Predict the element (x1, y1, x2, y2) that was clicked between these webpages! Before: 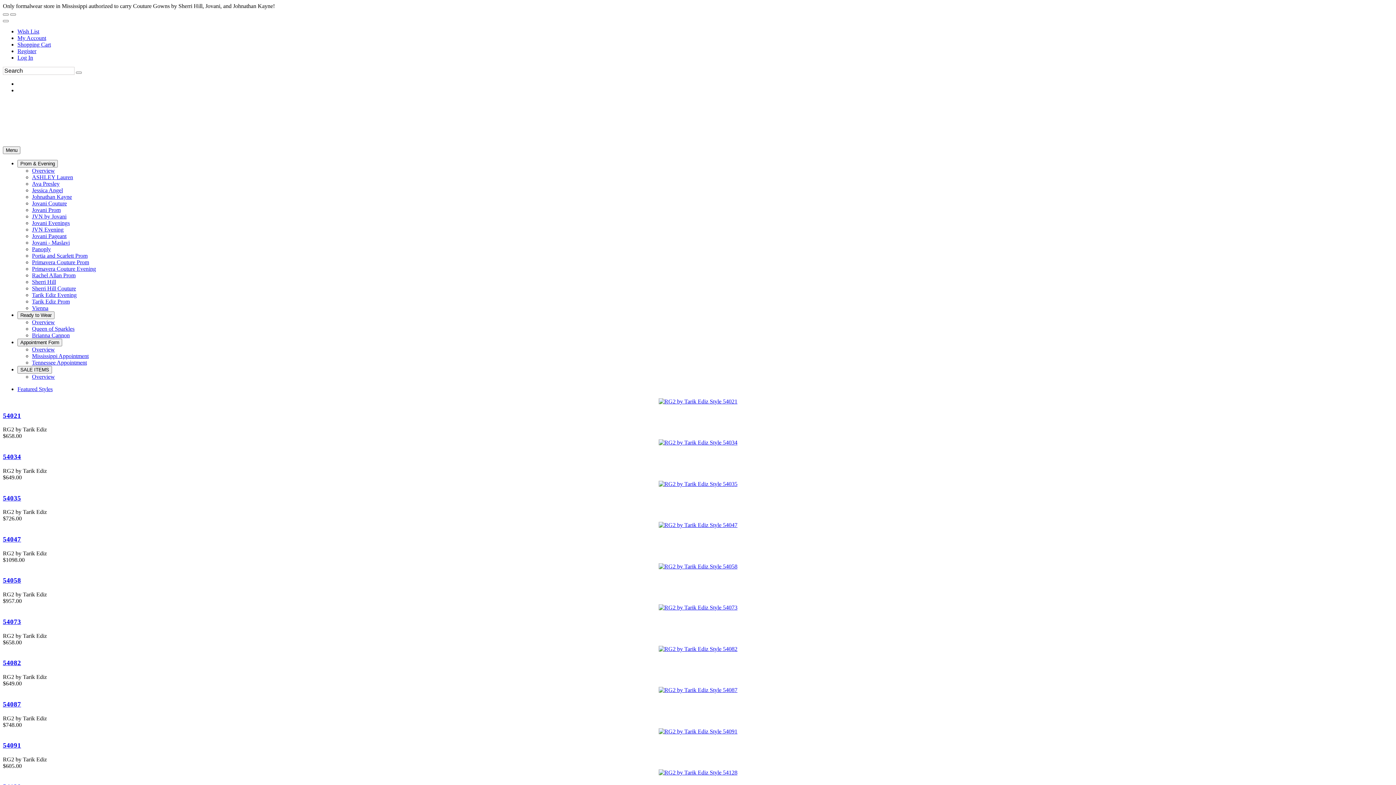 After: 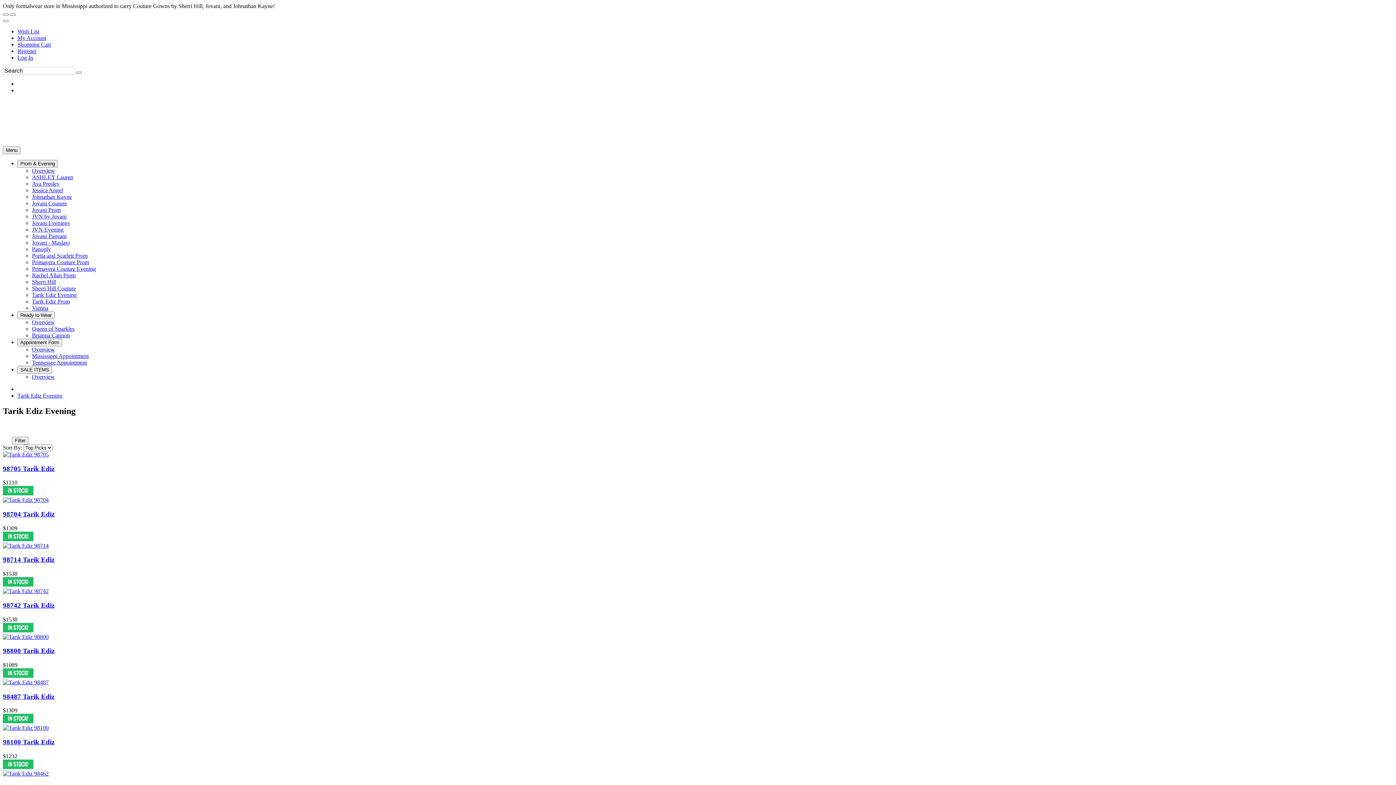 Action: bbox: (32, 292, 76, 298) label: Tarik Ediz Evening